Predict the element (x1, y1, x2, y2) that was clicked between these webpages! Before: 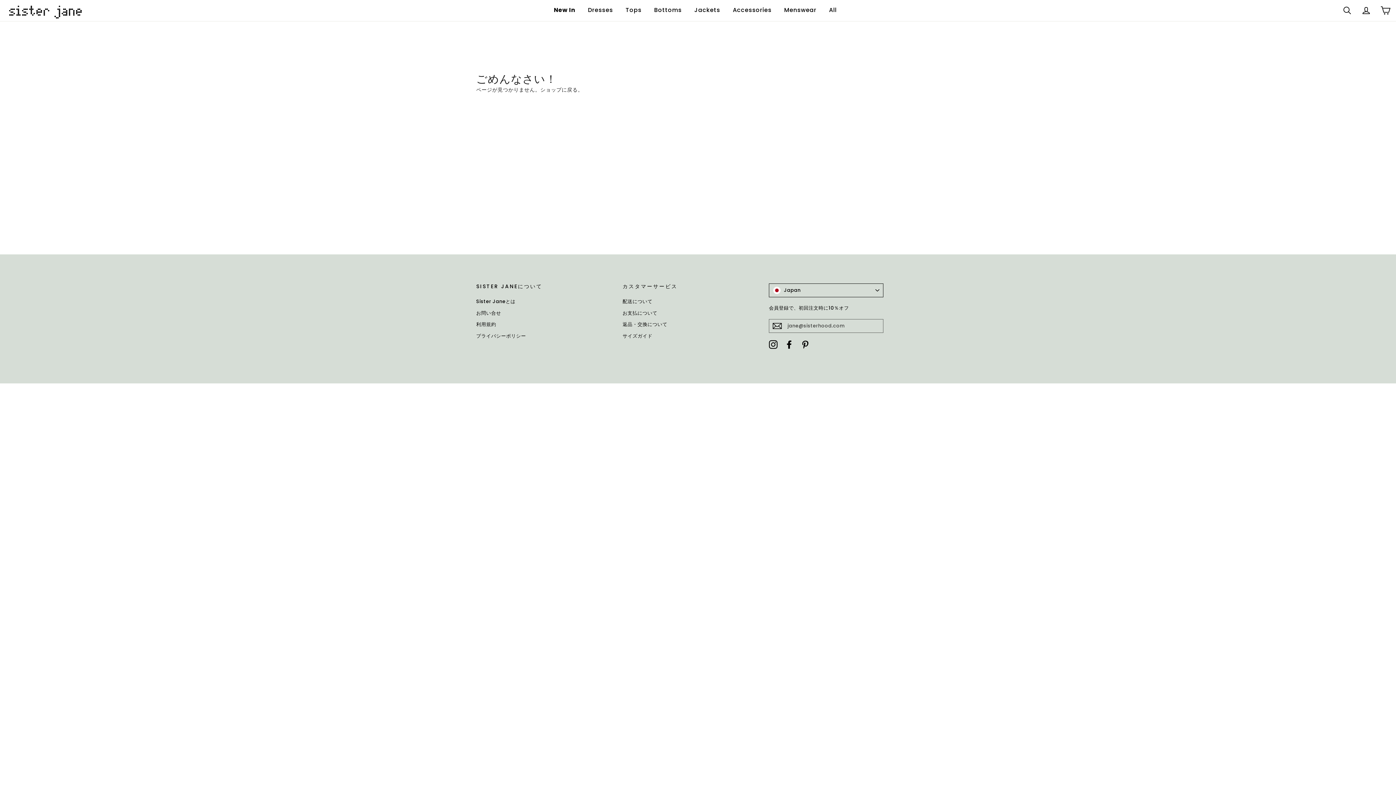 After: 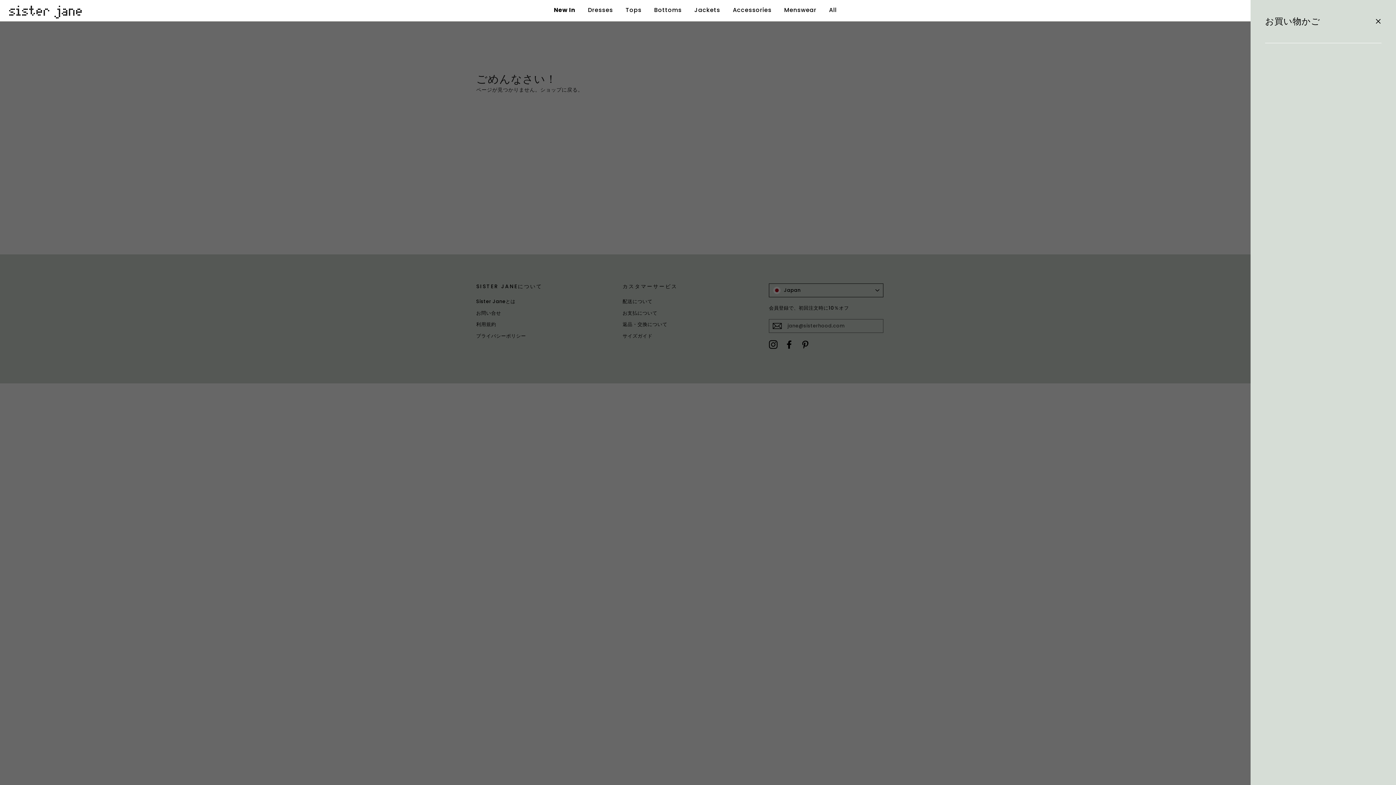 Action: bbox: (1377, 0, 1394, 21) label: お買い物かご